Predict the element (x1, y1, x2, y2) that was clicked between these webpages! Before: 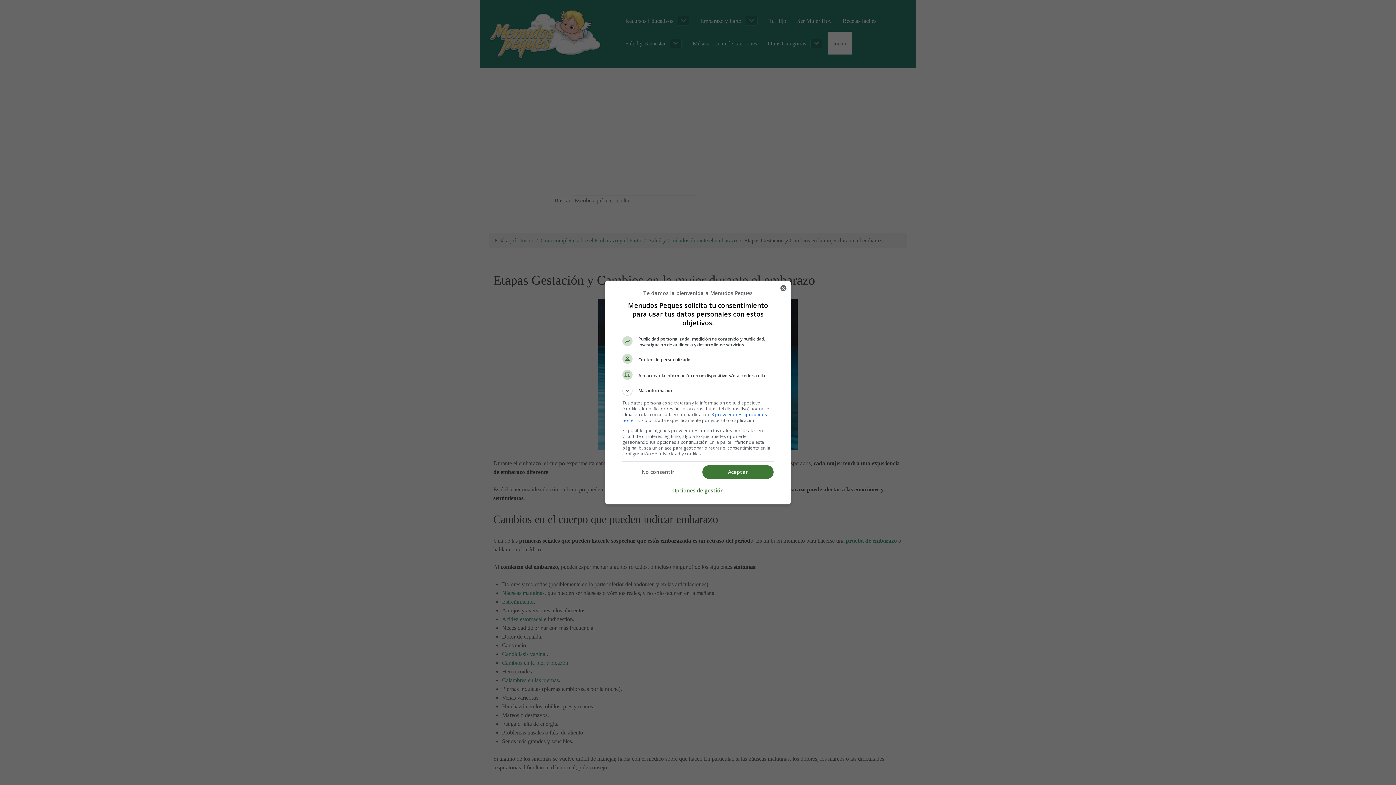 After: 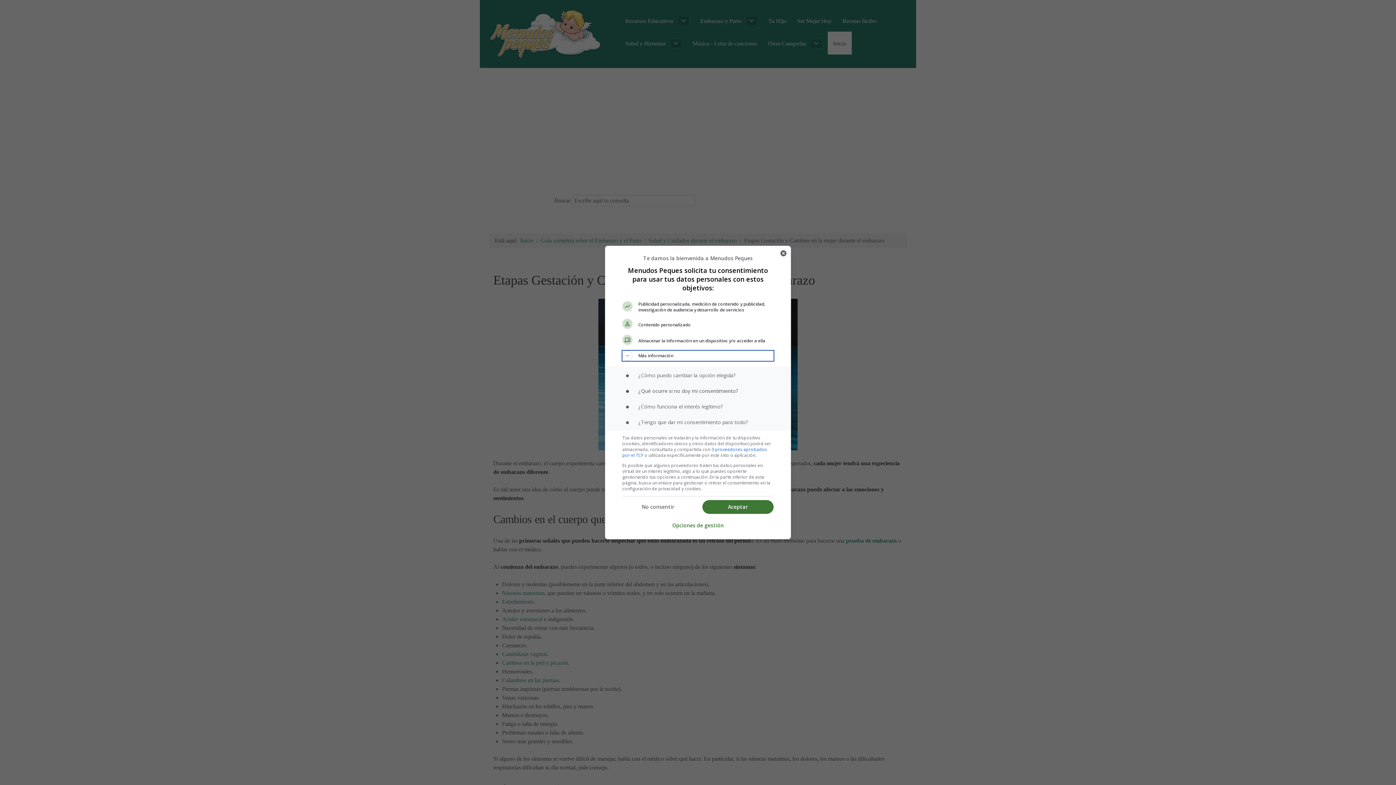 Action: bbox: (622, 379, 773, 390) label: Más información